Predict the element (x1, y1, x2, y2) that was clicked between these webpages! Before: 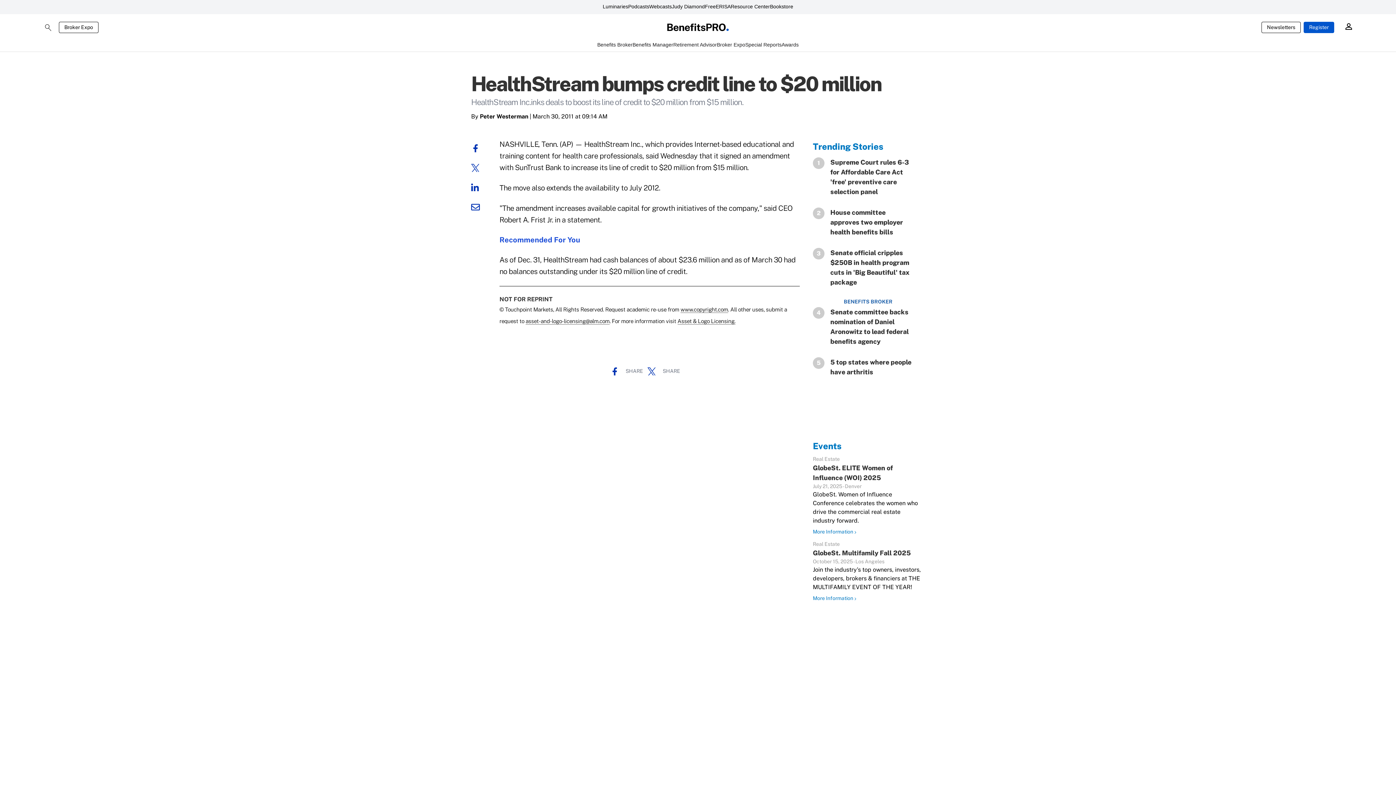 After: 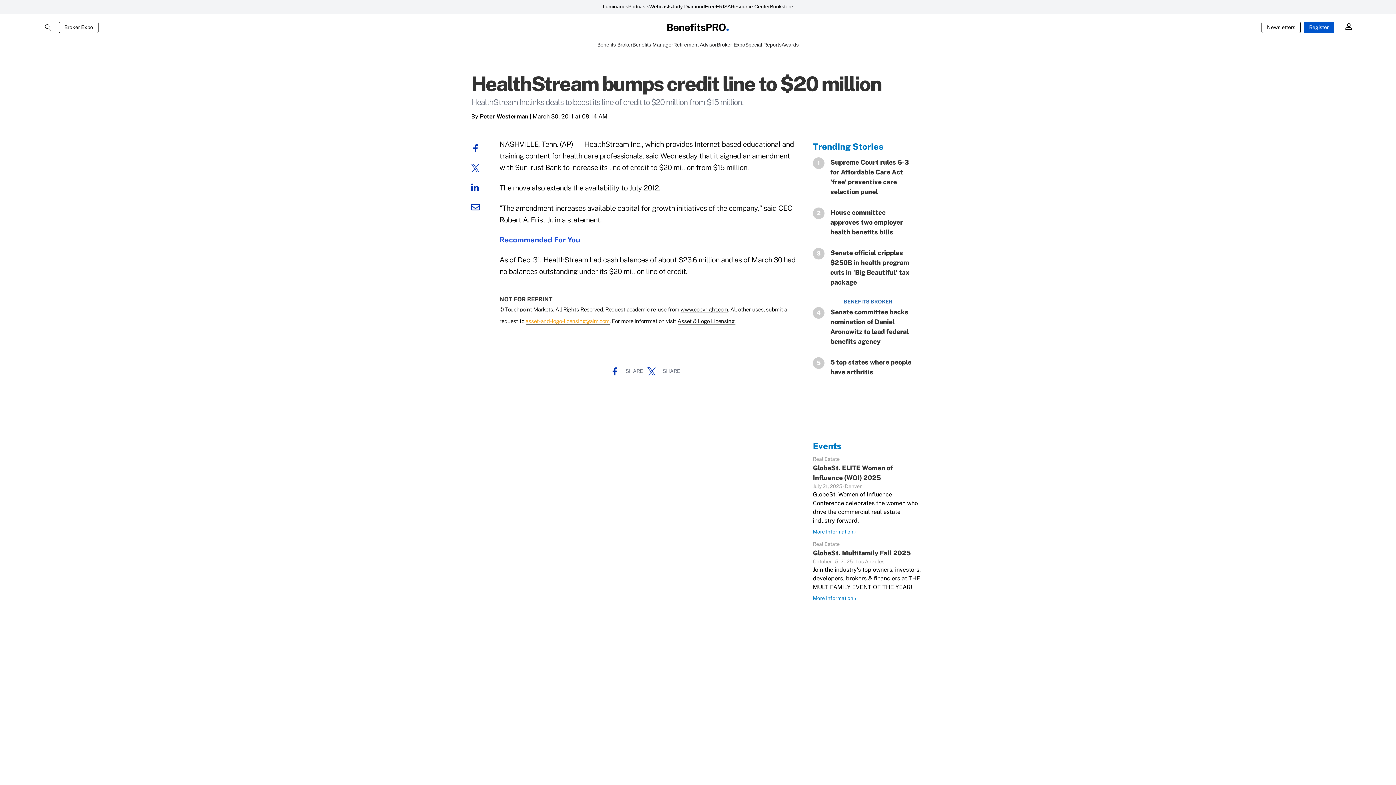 Action: label: asset-and-logo-licensing@alm.com bbox: (525, 324, 609, 330)